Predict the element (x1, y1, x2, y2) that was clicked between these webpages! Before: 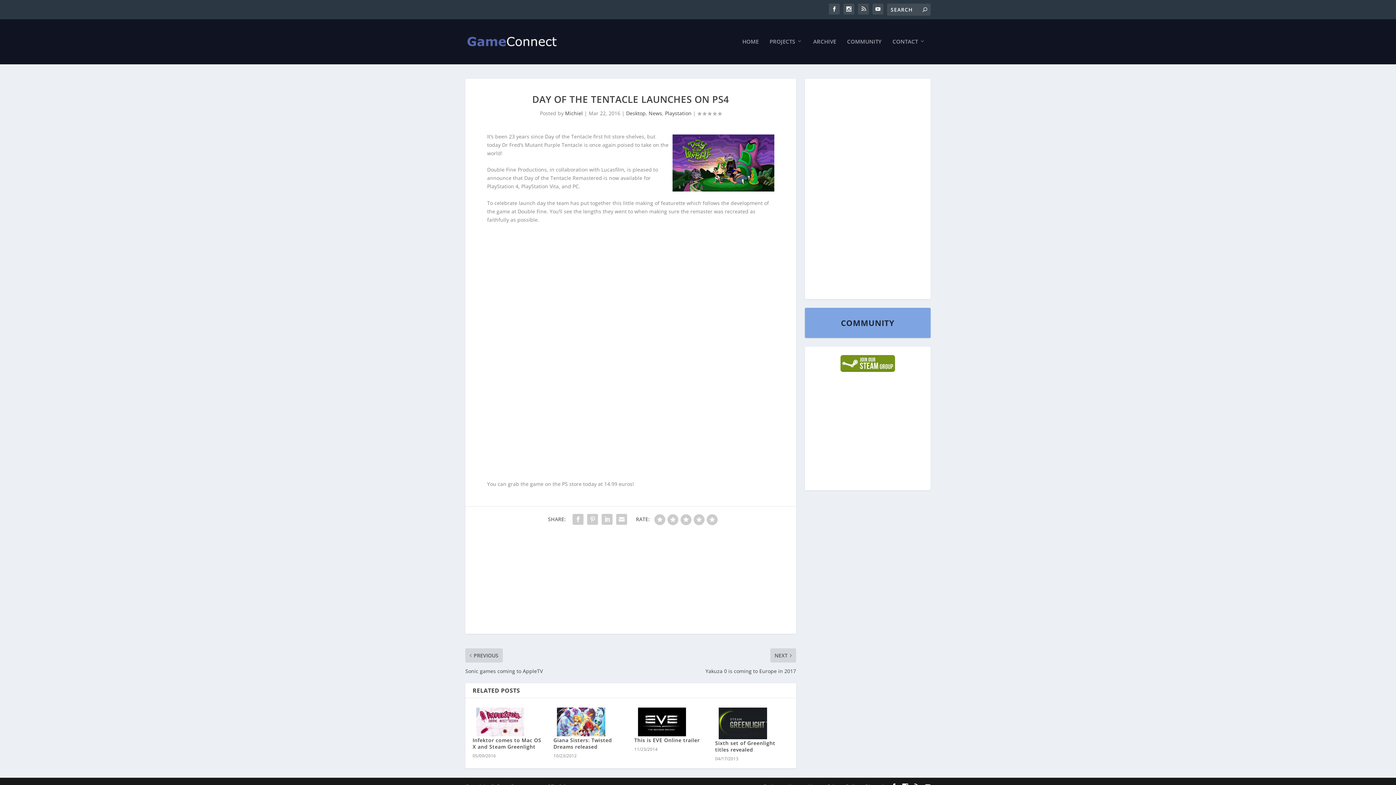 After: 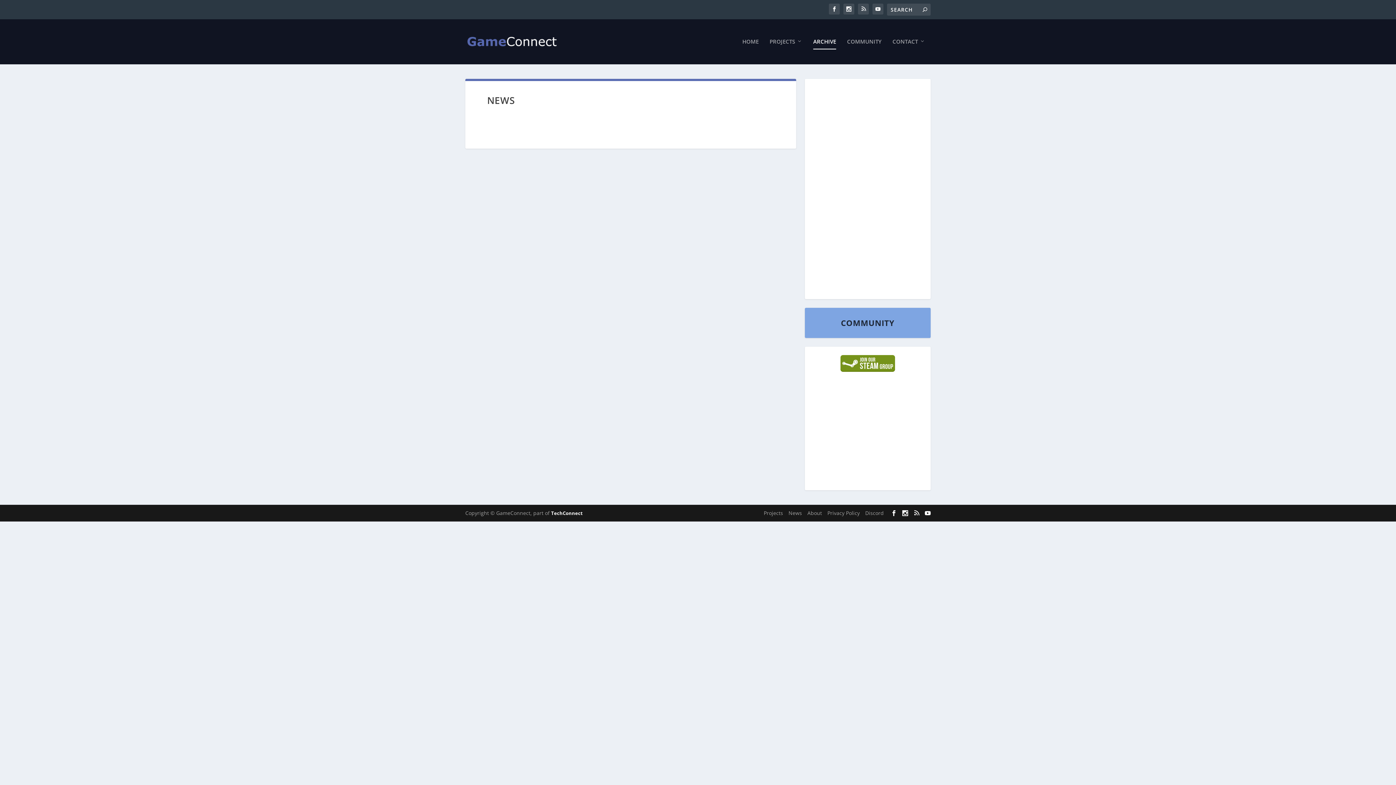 Action: bbox: (813, 38, 836, 64) label: ARCHIVE